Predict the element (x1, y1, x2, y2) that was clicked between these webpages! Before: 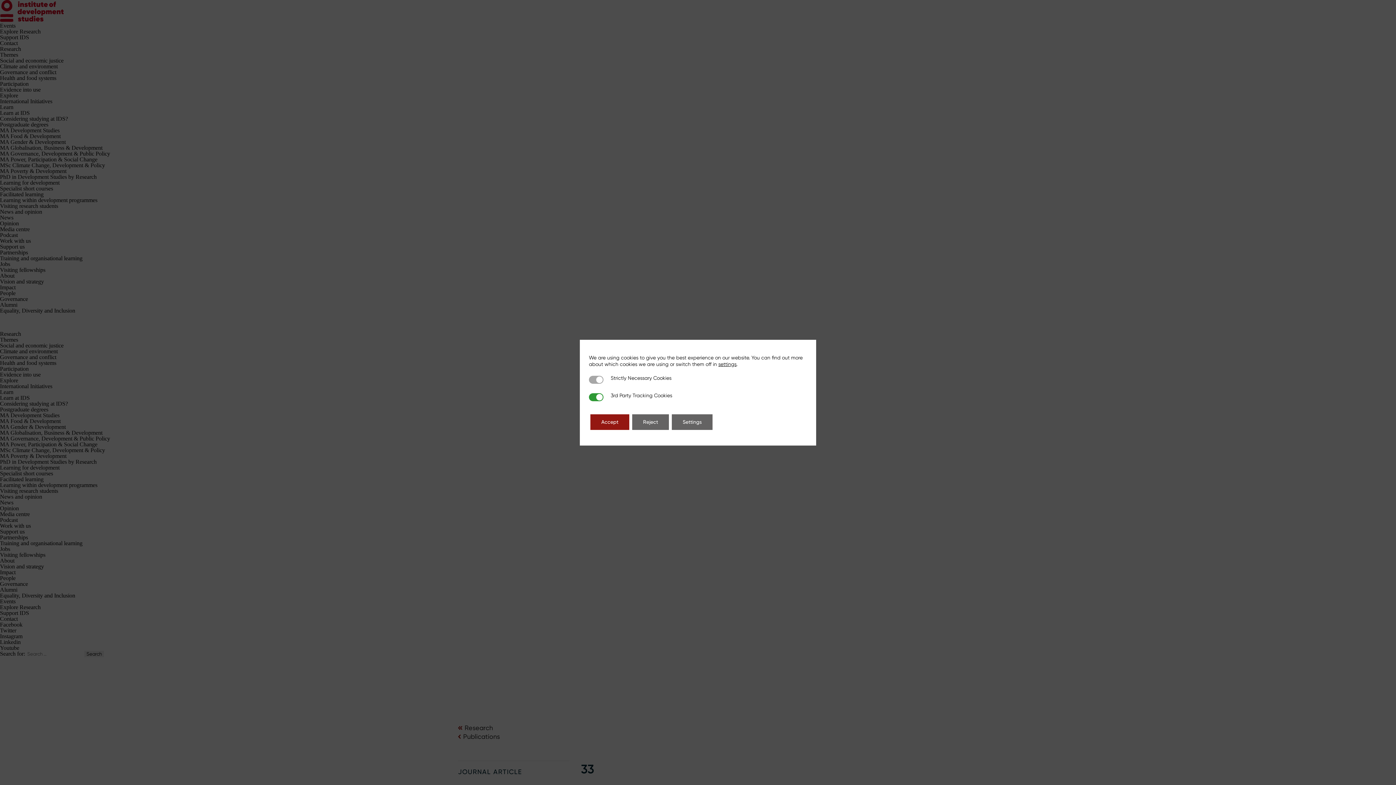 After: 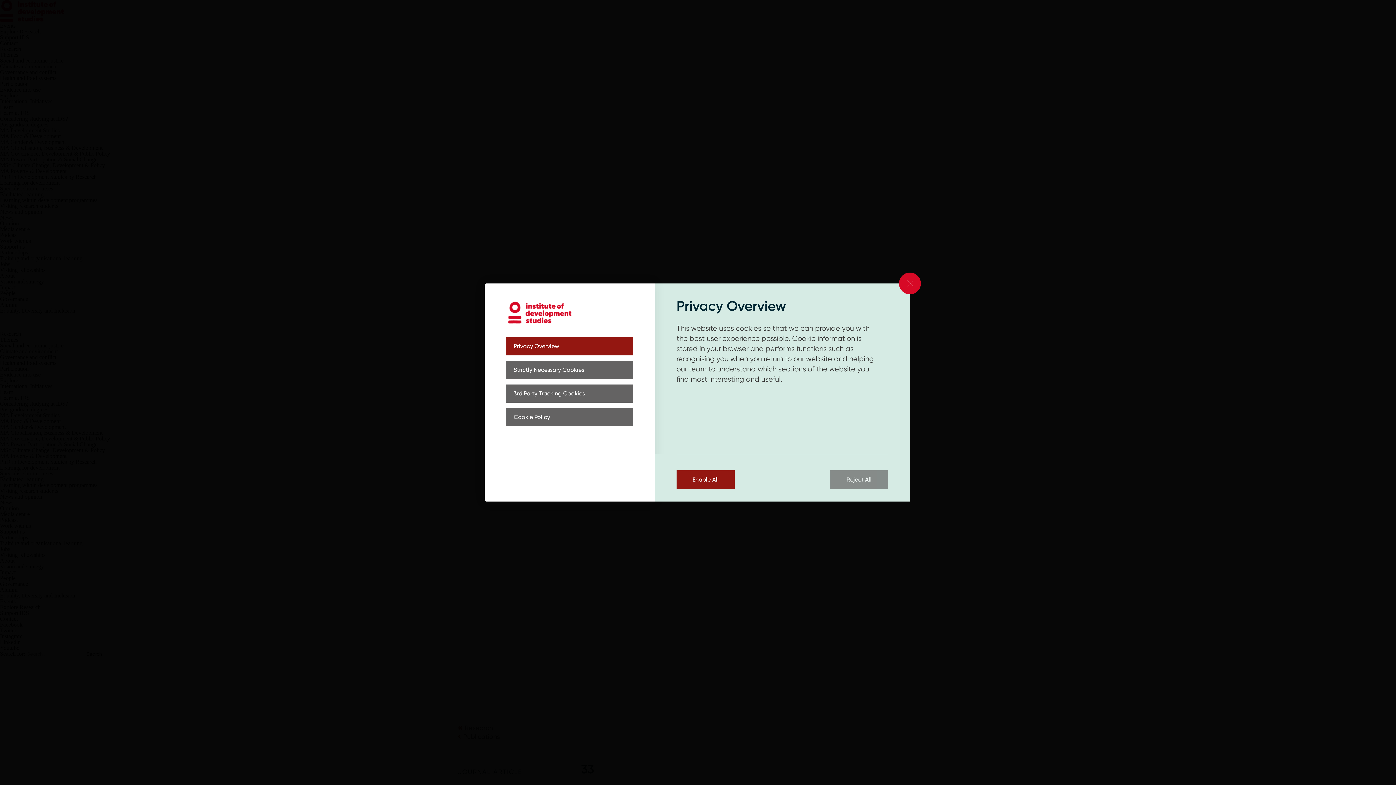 Action: label: Settings bbox: (672, 414, 712, 430)